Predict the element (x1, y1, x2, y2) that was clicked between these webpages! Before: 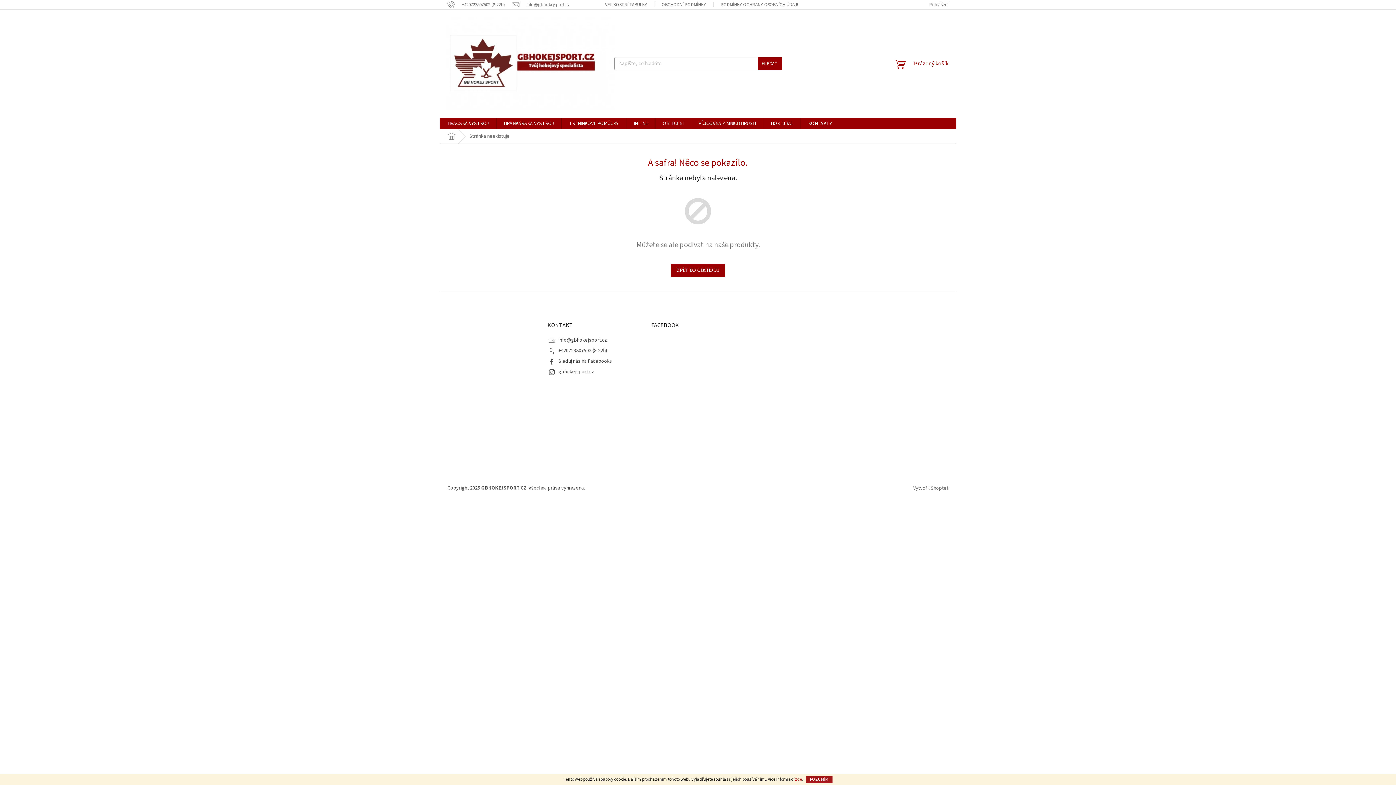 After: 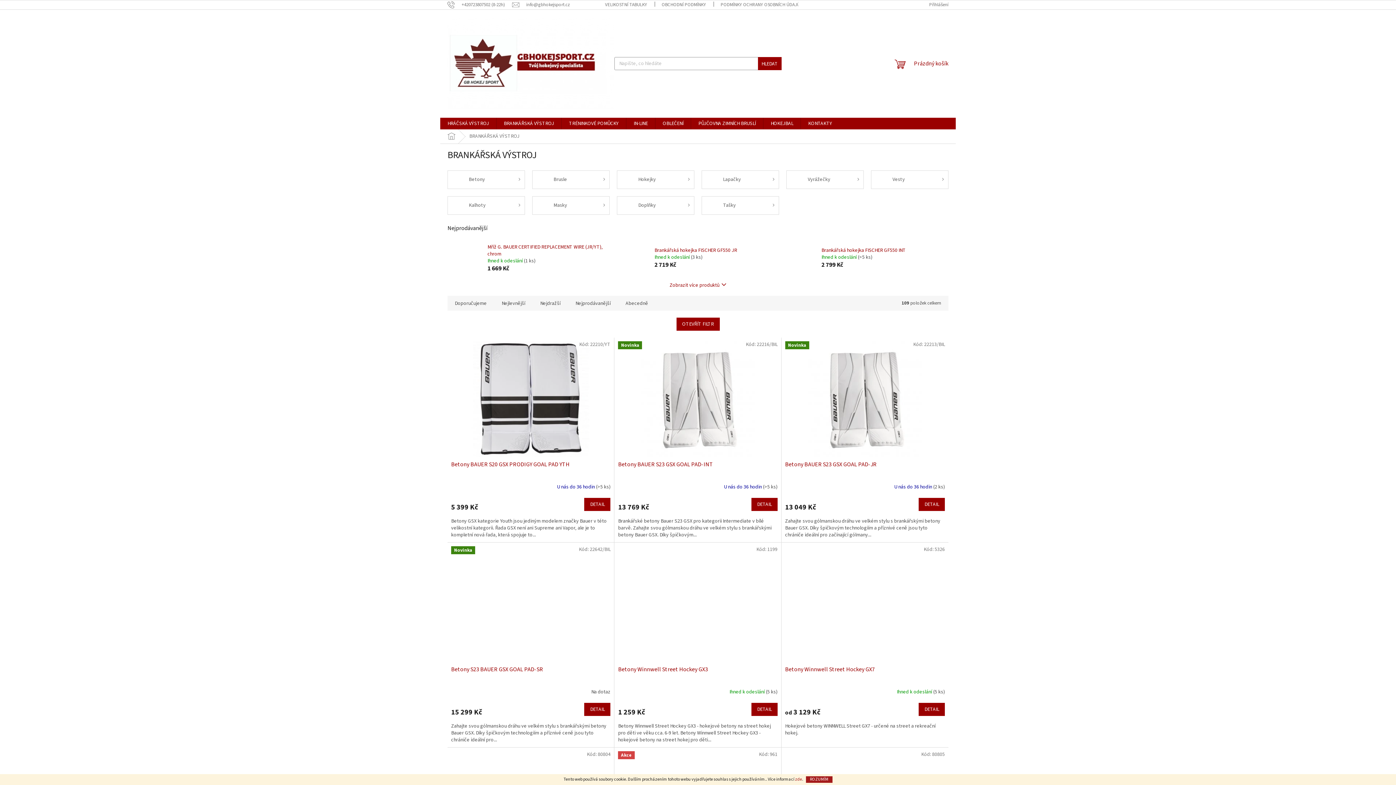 Action: label: BRANKÁŘSKÁ VÝSTROJ bbox: (496, 117, 561, 129)